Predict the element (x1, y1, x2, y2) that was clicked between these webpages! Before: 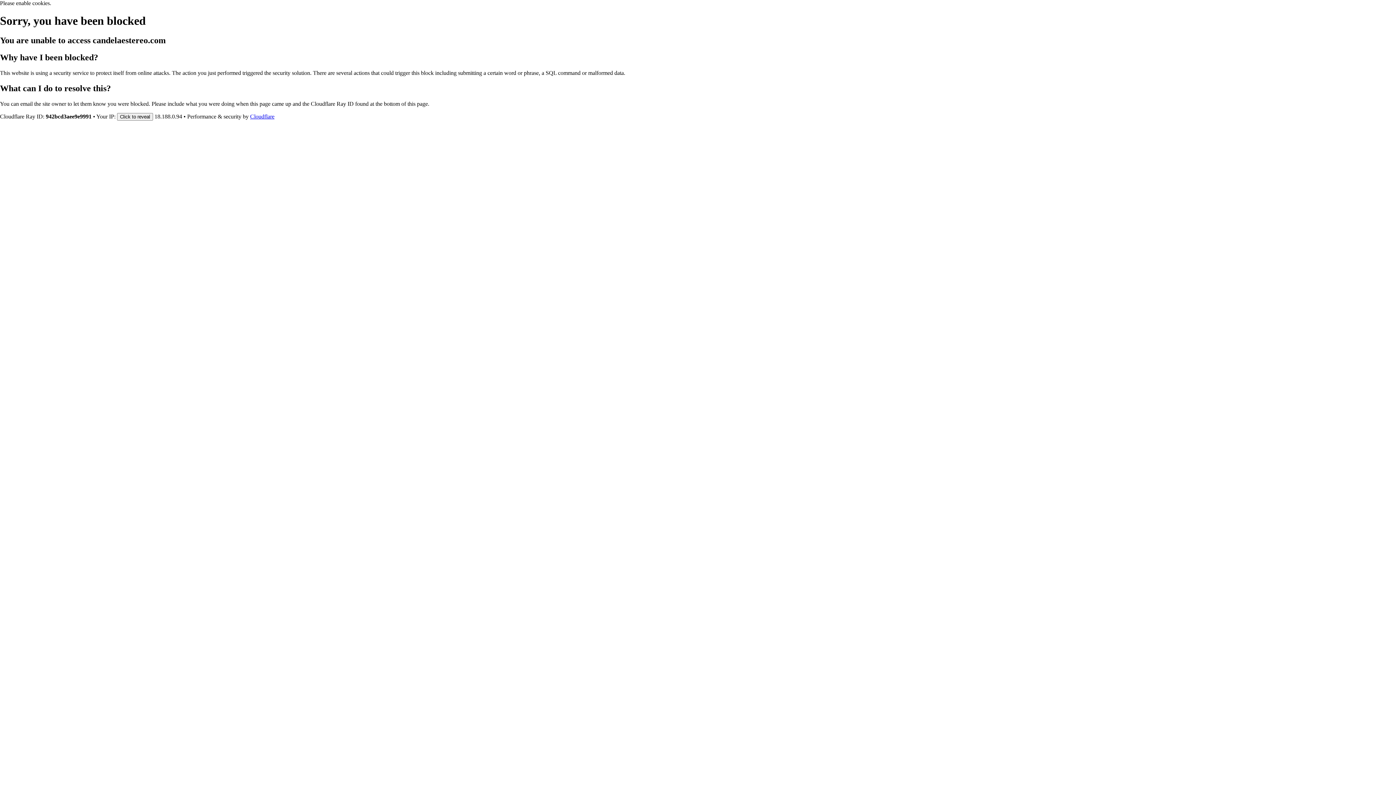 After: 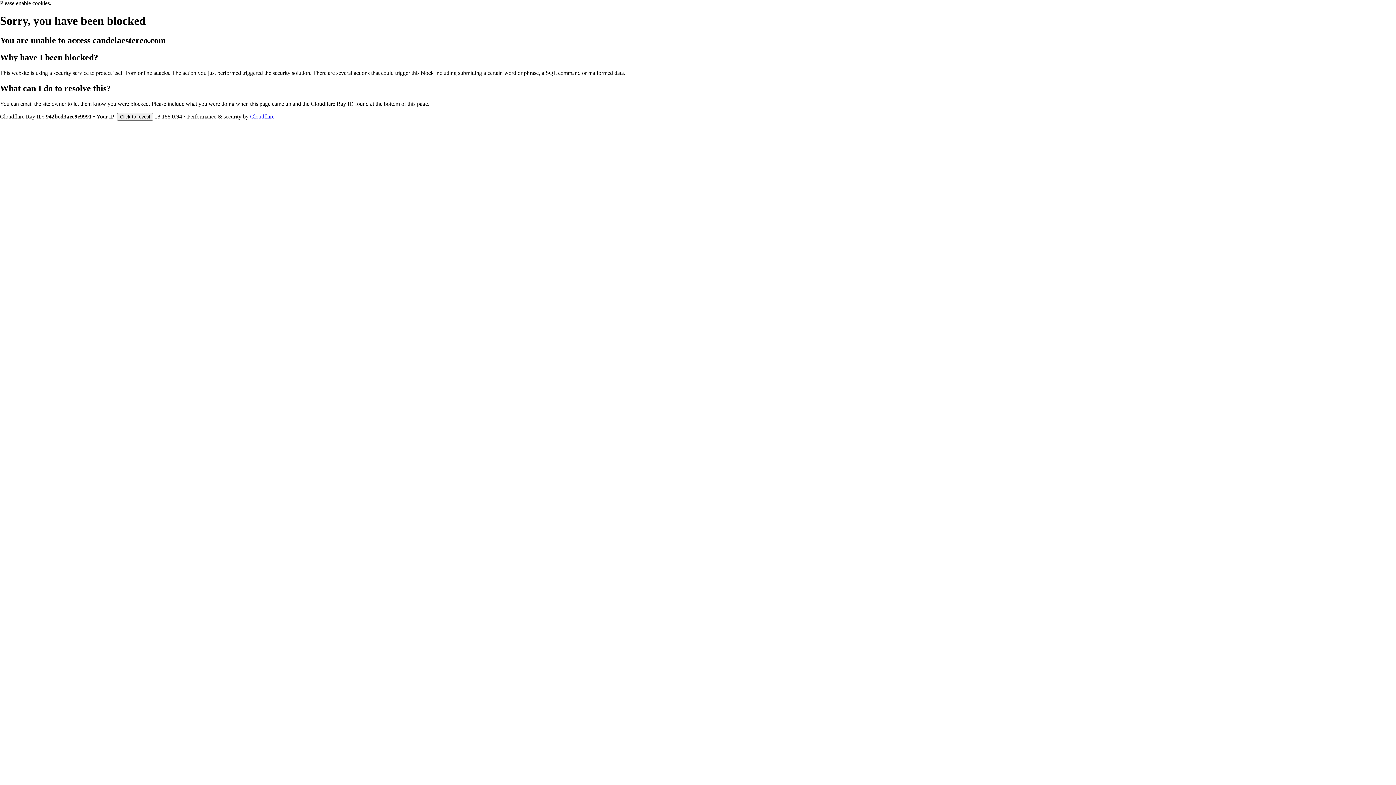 Action: bbox: (250, 113, 274, 119) label: Cloudflare